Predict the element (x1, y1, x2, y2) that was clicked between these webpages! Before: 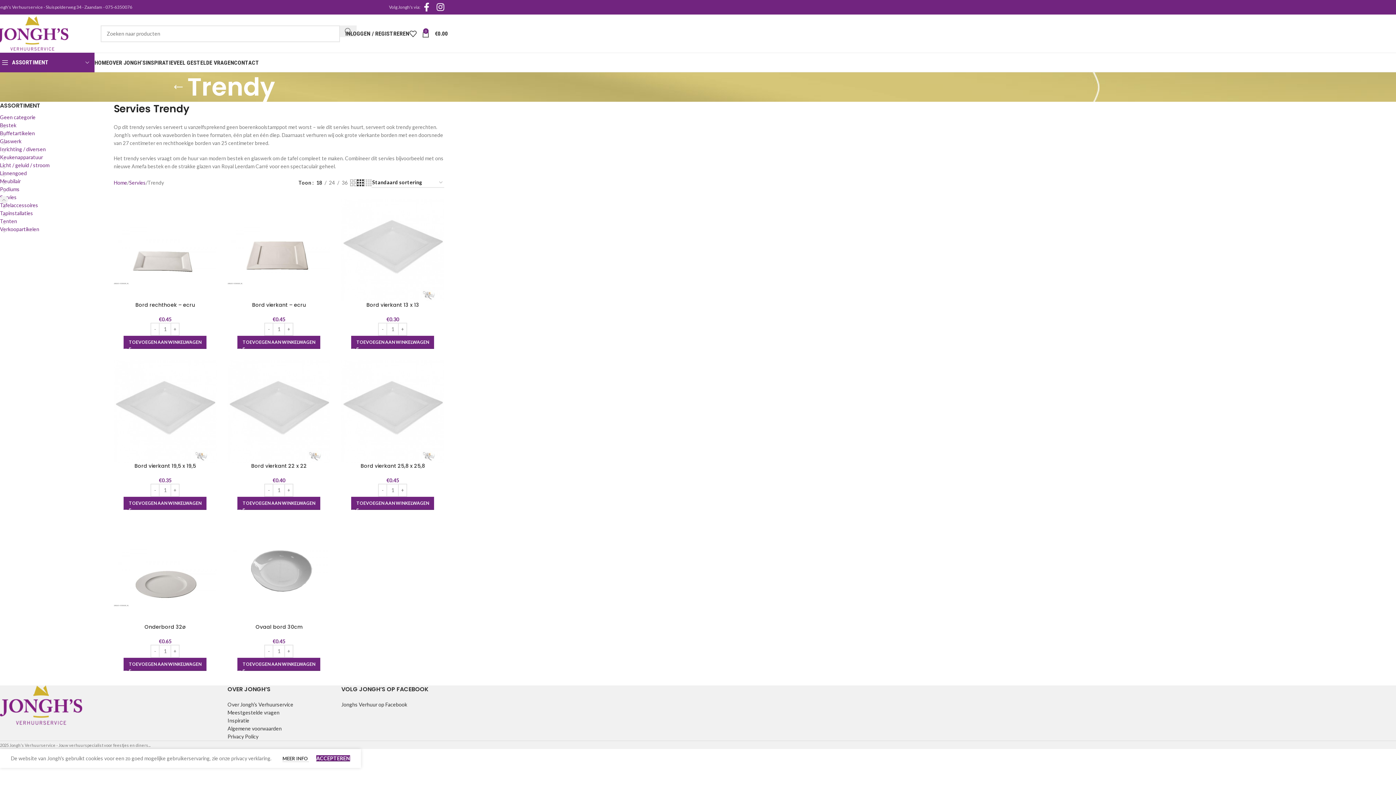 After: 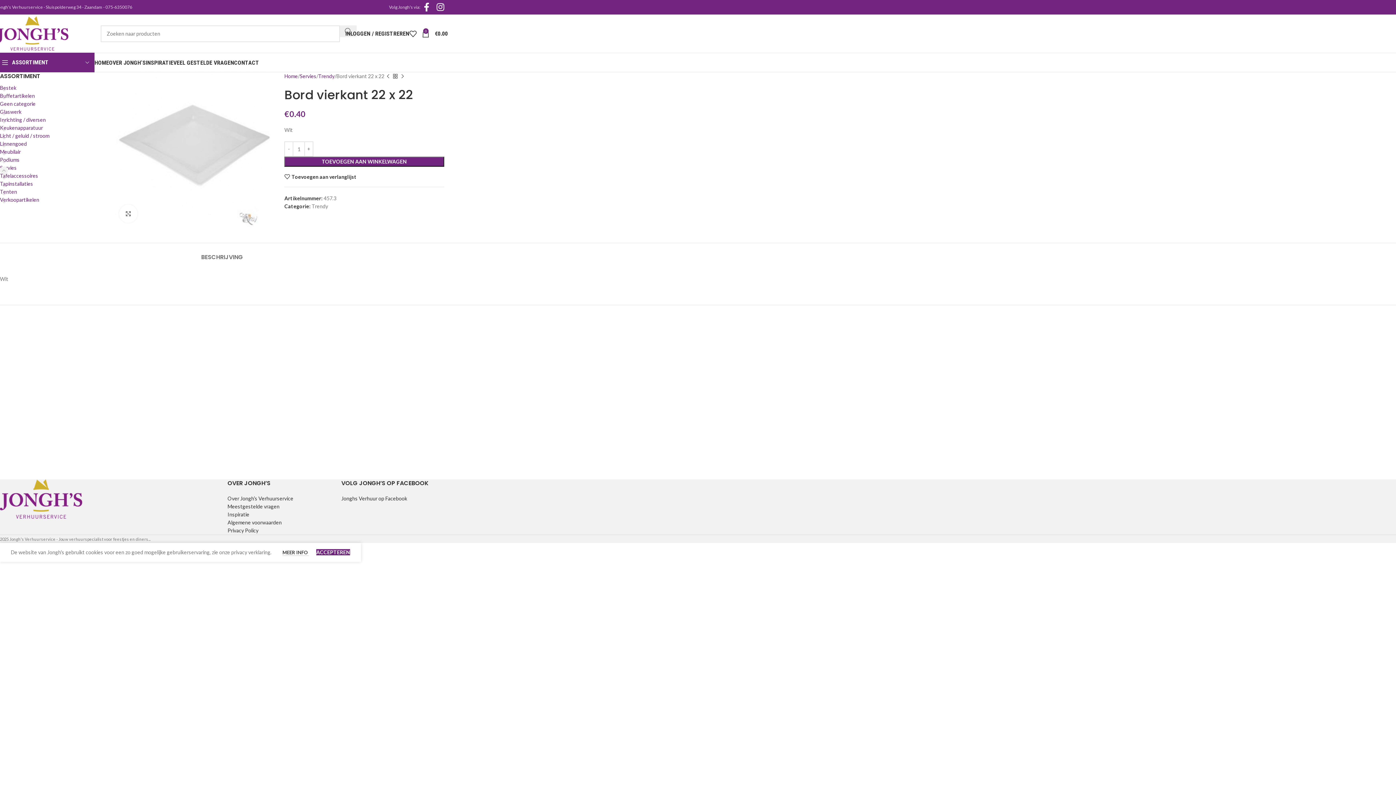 Action: bbox: (251, 462, 306, 469) label: Bord vierkant 22 x 22